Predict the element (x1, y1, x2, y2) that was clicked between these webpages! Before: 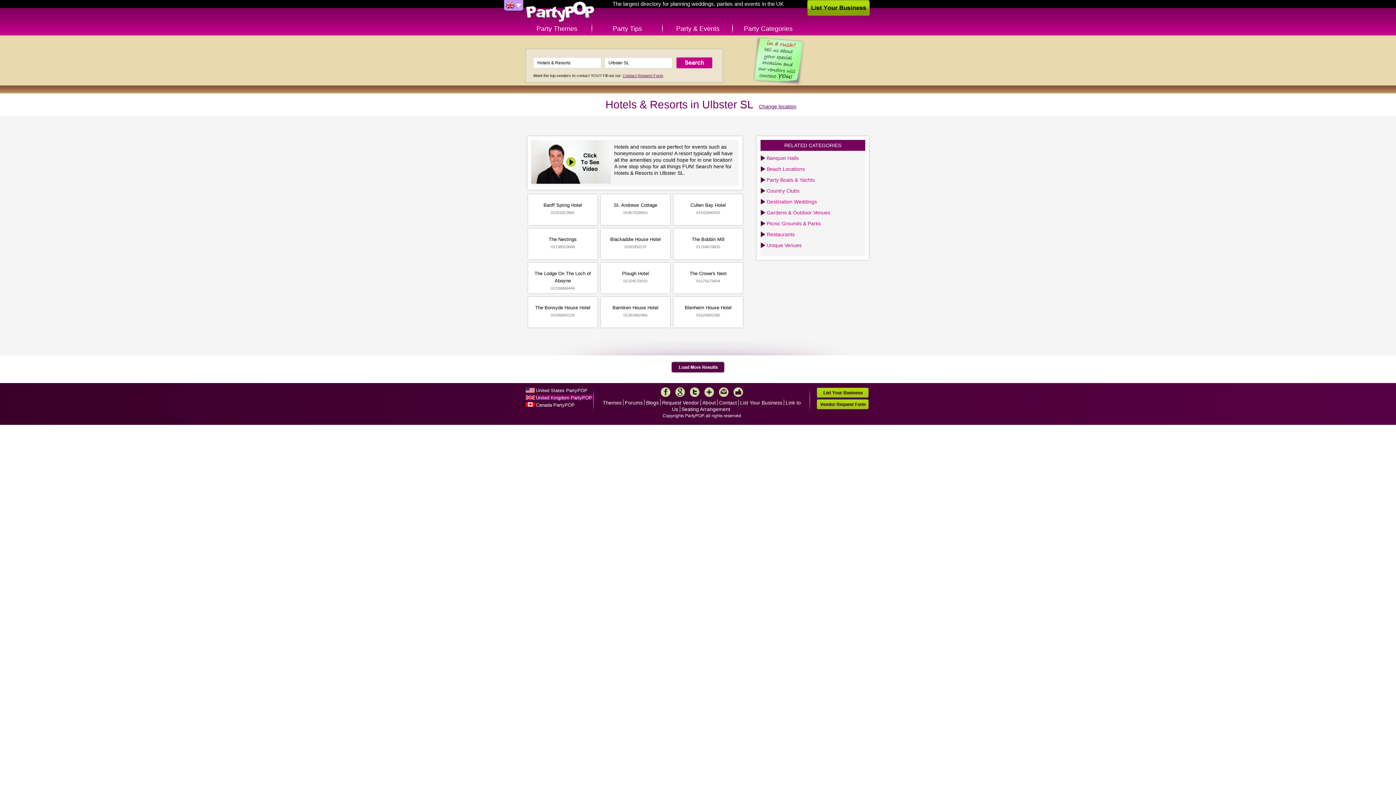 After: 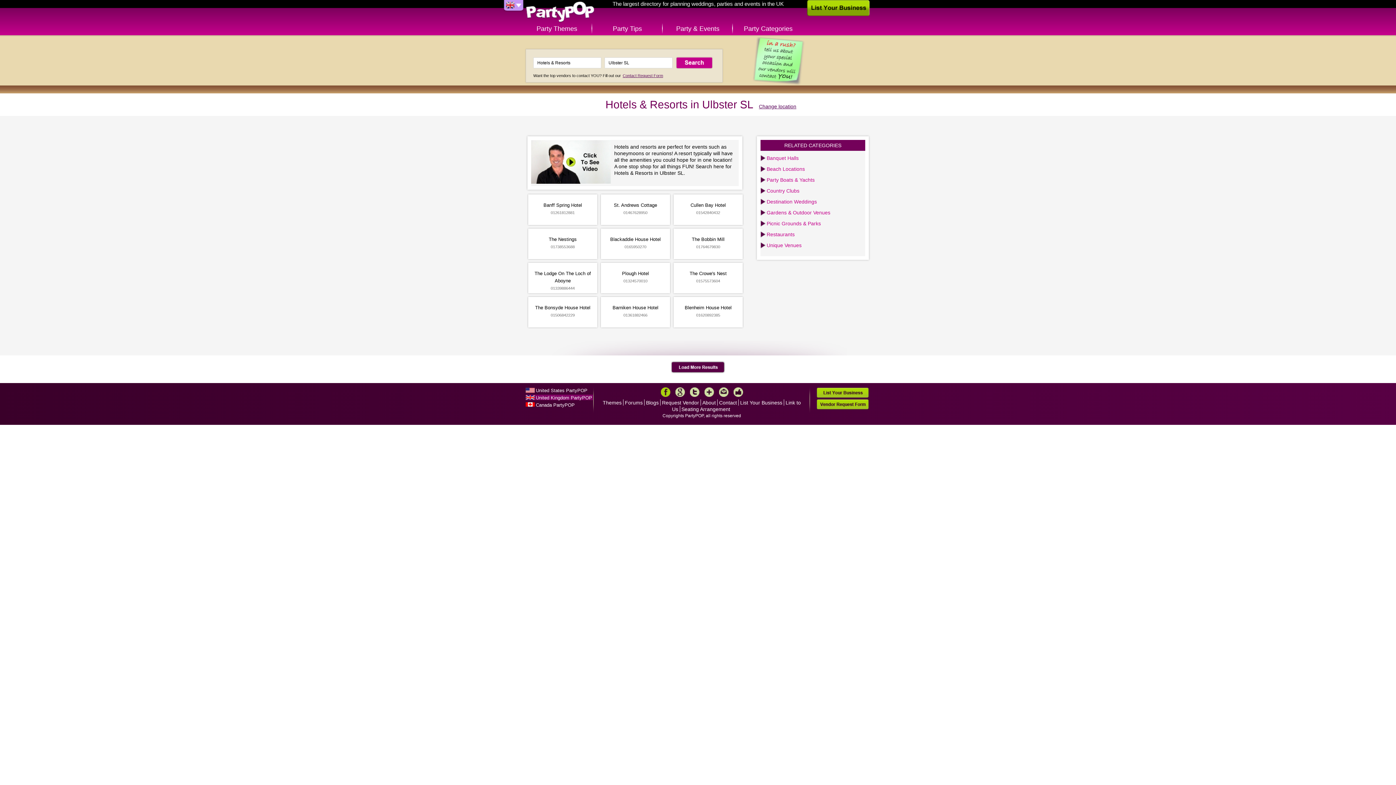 Action: label: Facebook bbox: (660, 387, 670, 397)